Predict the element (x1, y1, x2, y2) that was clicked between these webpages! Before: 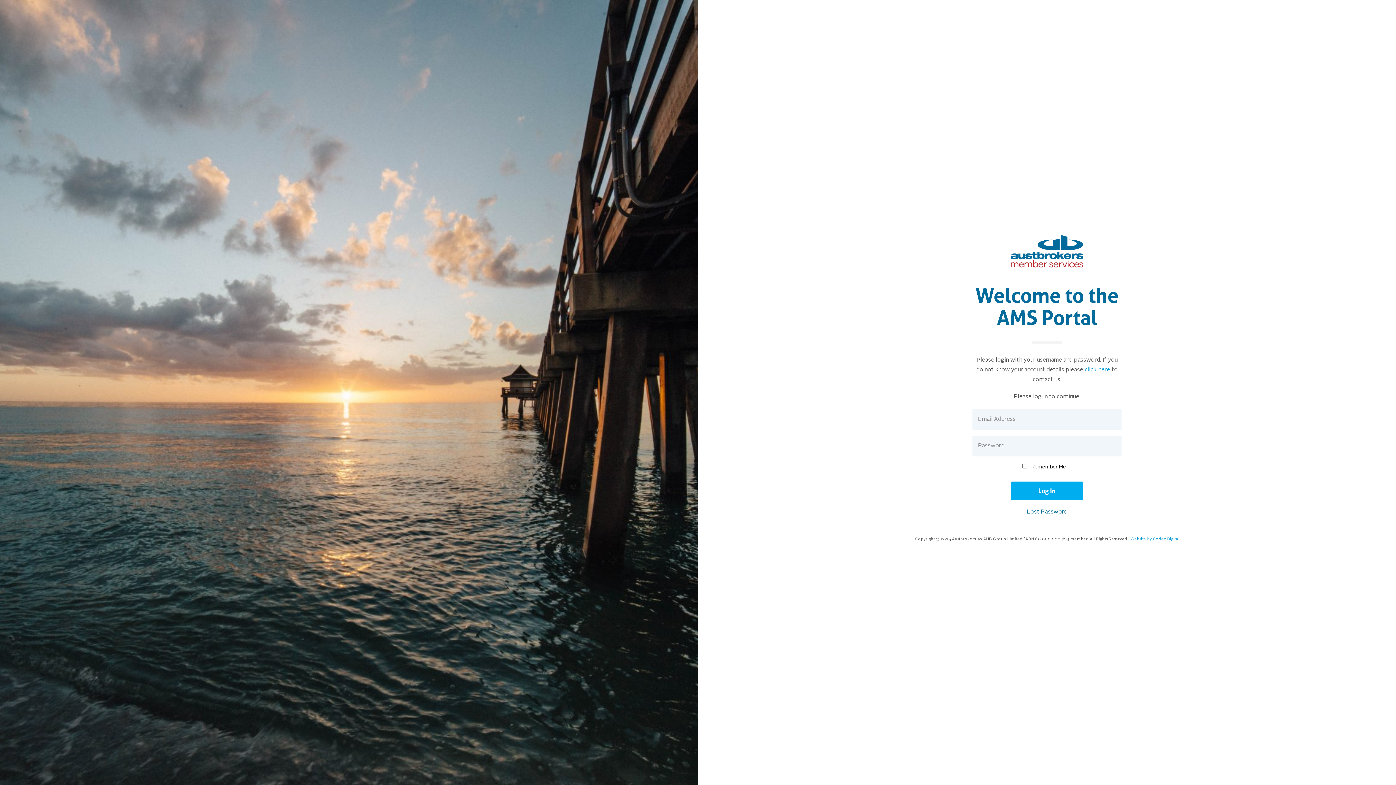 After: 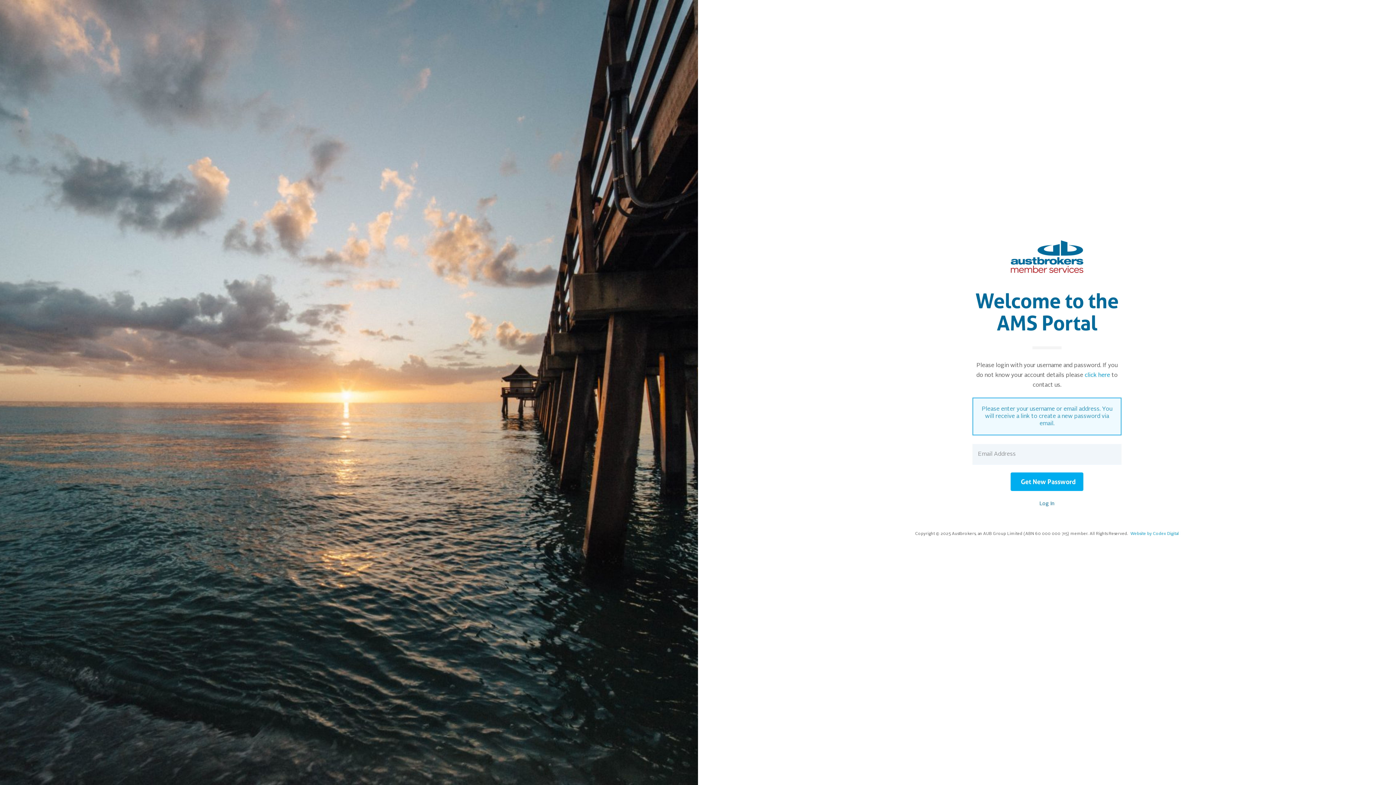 Action: label: Lost Password bbox: (1026, 509, 1067, 515)